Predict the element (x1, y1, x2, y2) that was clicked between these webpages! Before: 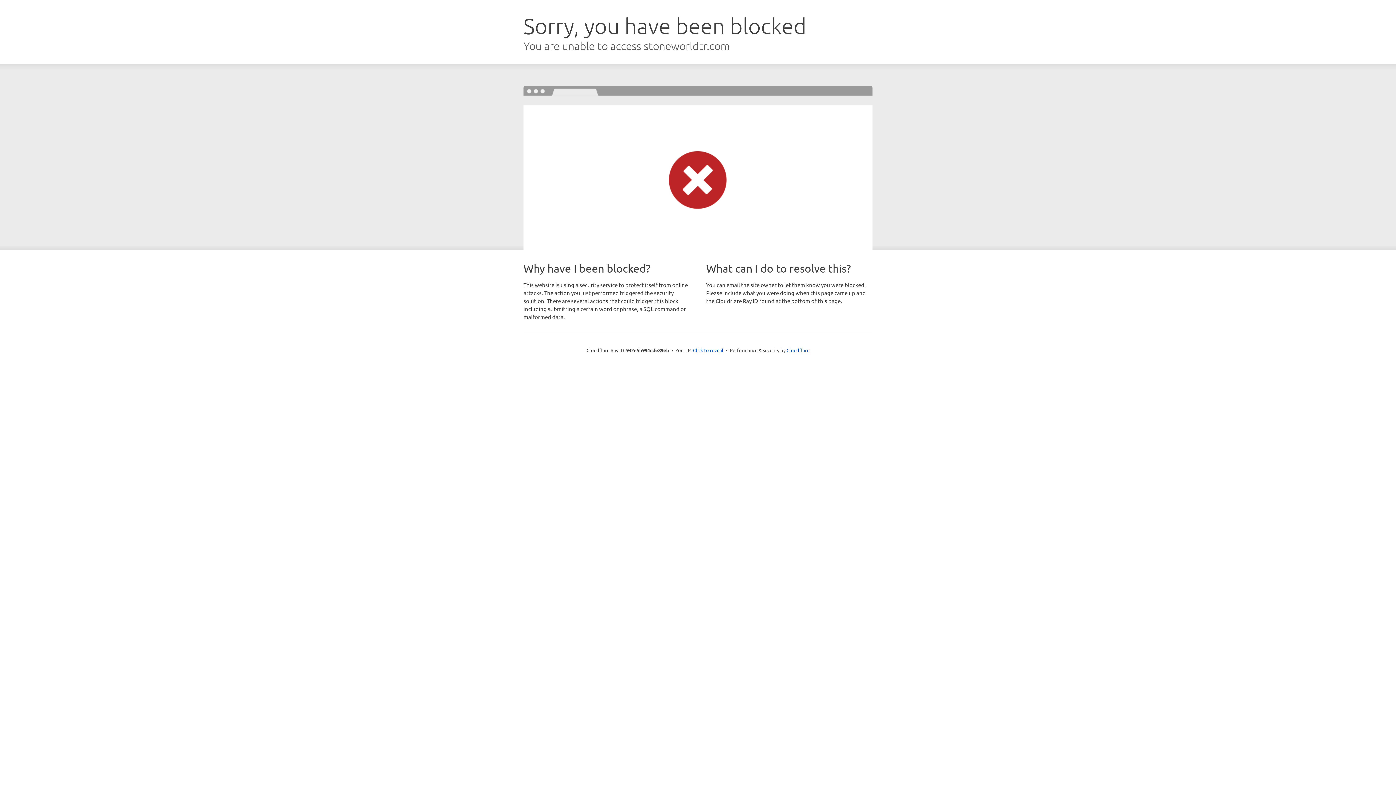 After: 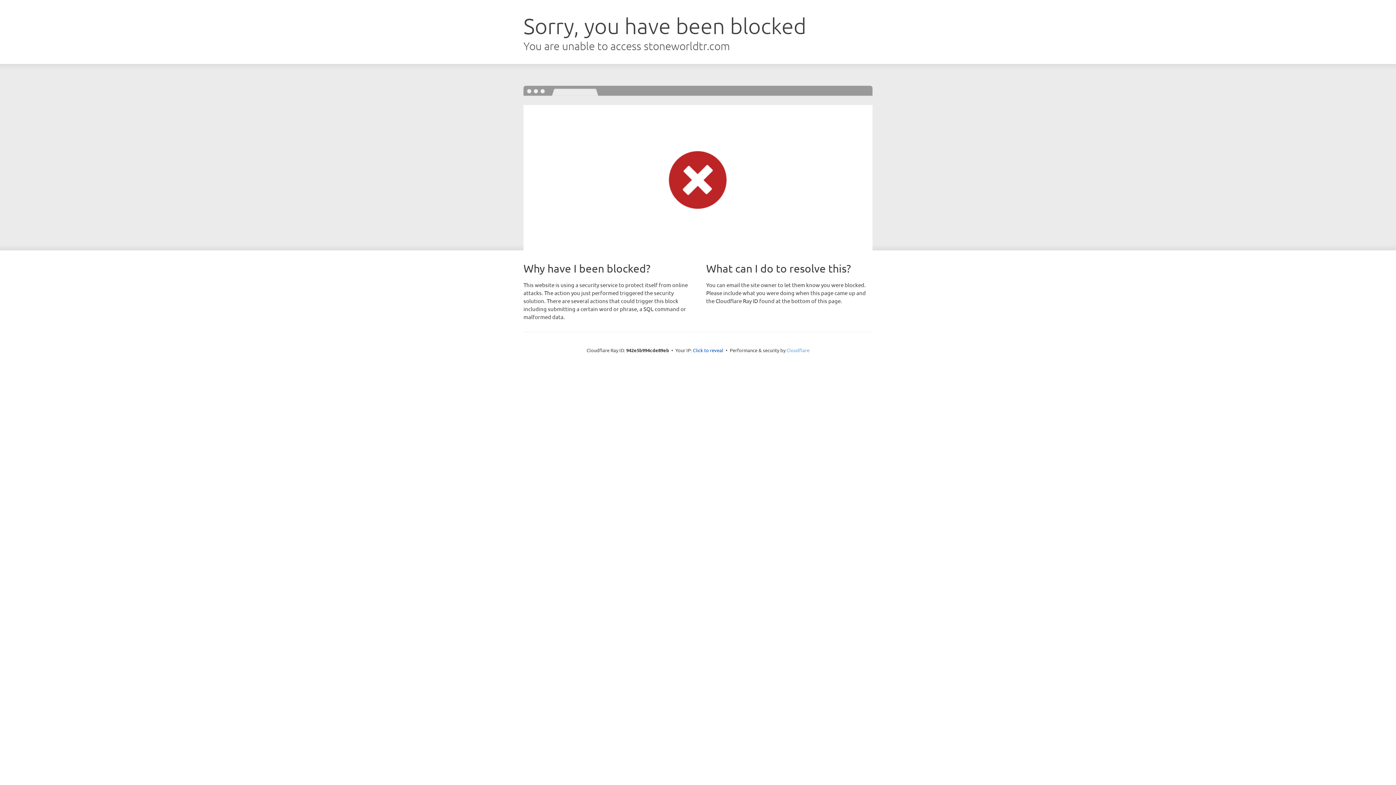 Action: label: Cloudflare bbox: (786, 347, 809, 353)